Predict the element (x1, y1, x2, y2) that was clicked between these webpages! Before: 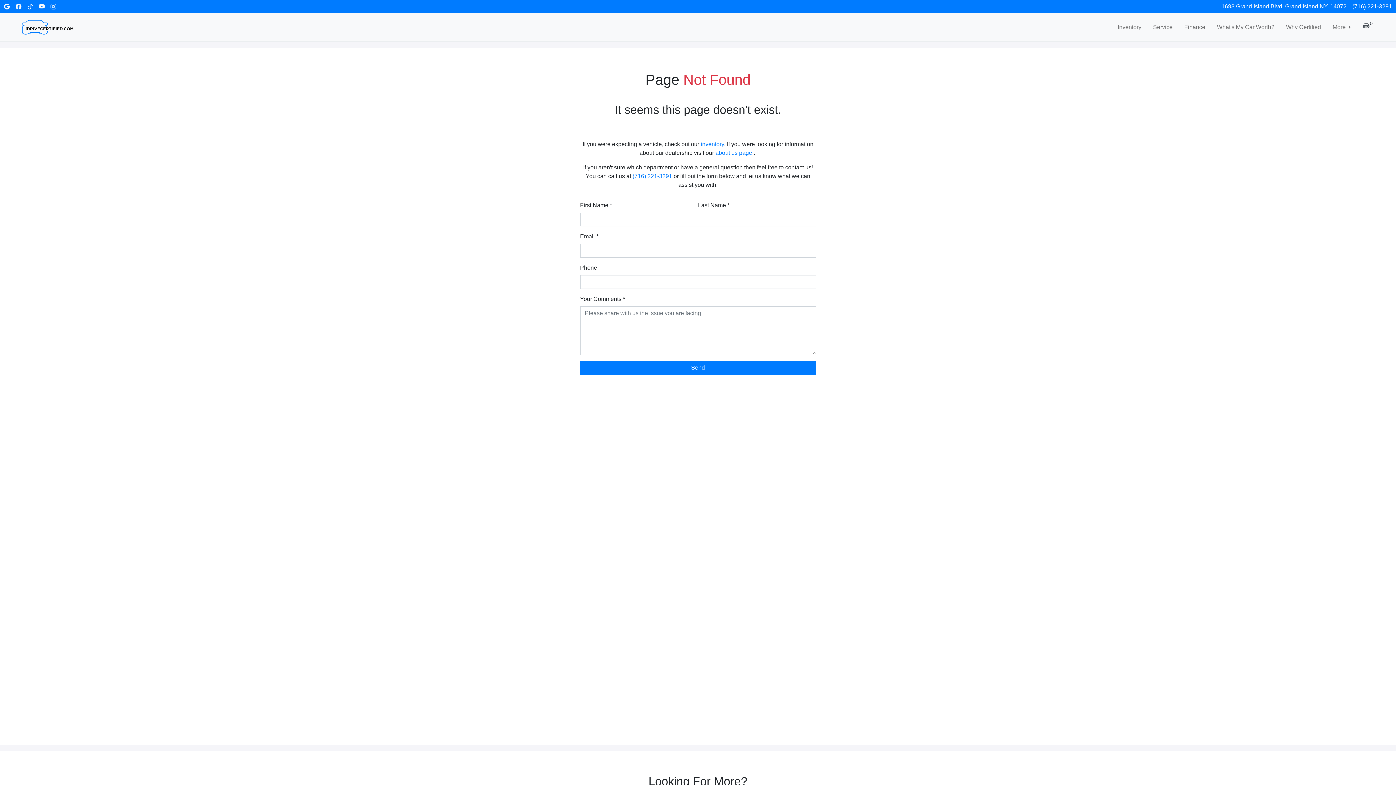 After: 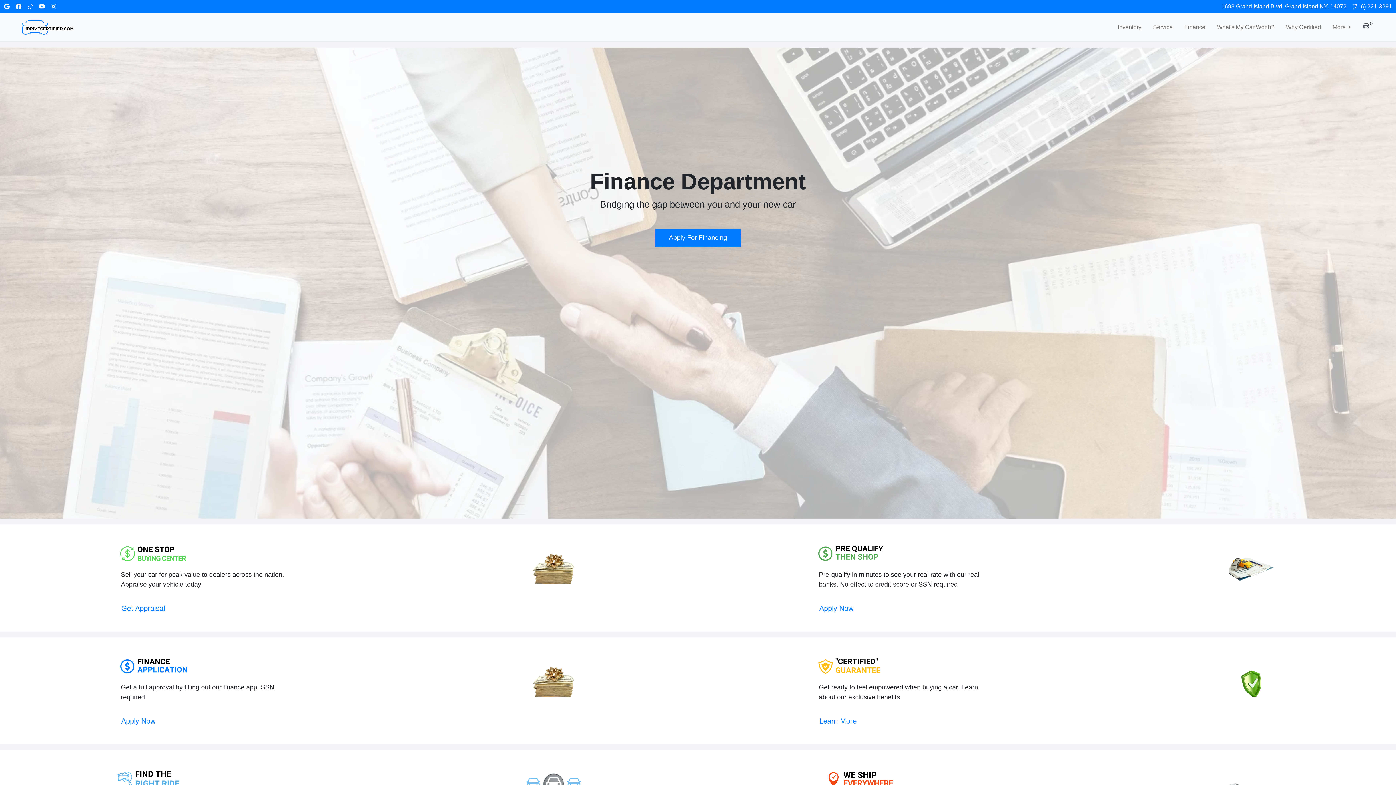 Action: bbox: (1179, 19, 1211, 35) label: Finance